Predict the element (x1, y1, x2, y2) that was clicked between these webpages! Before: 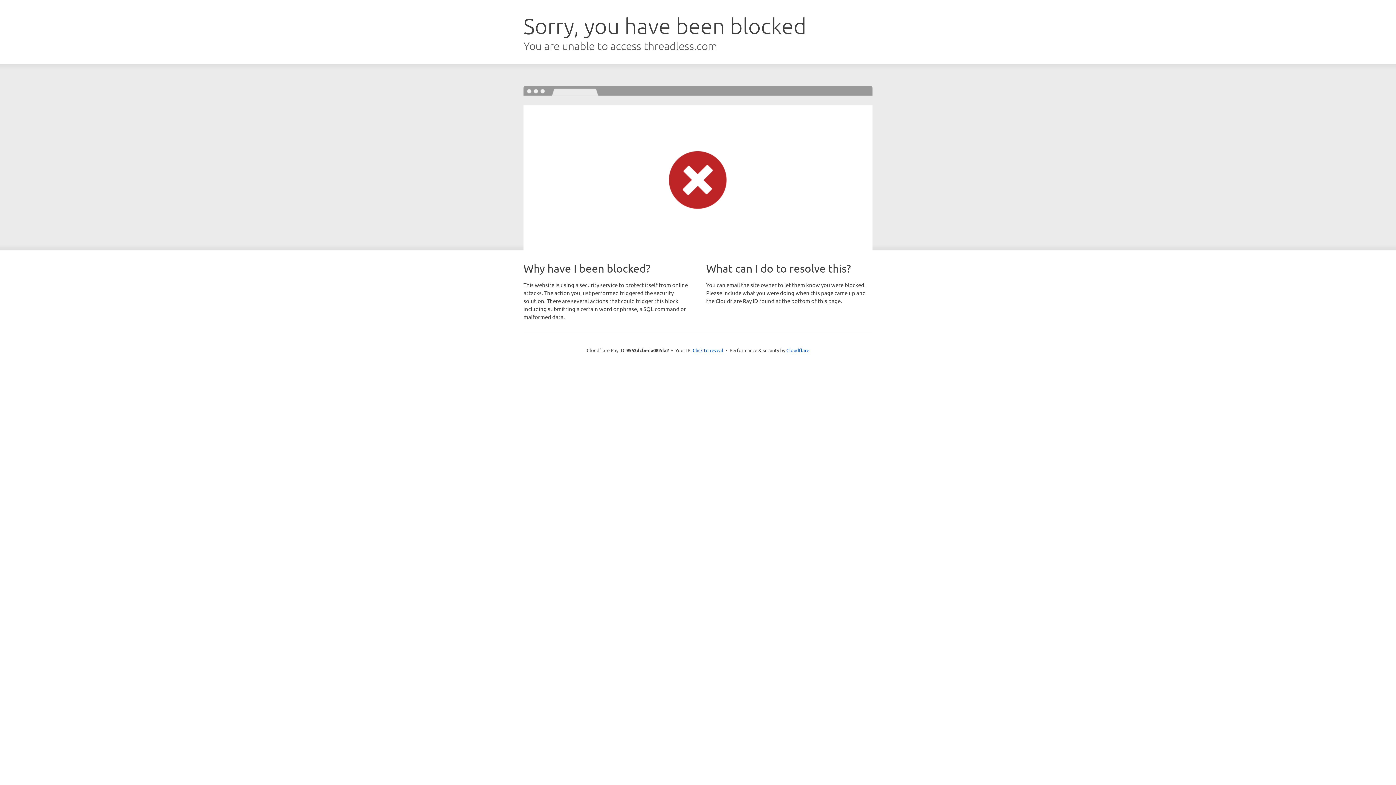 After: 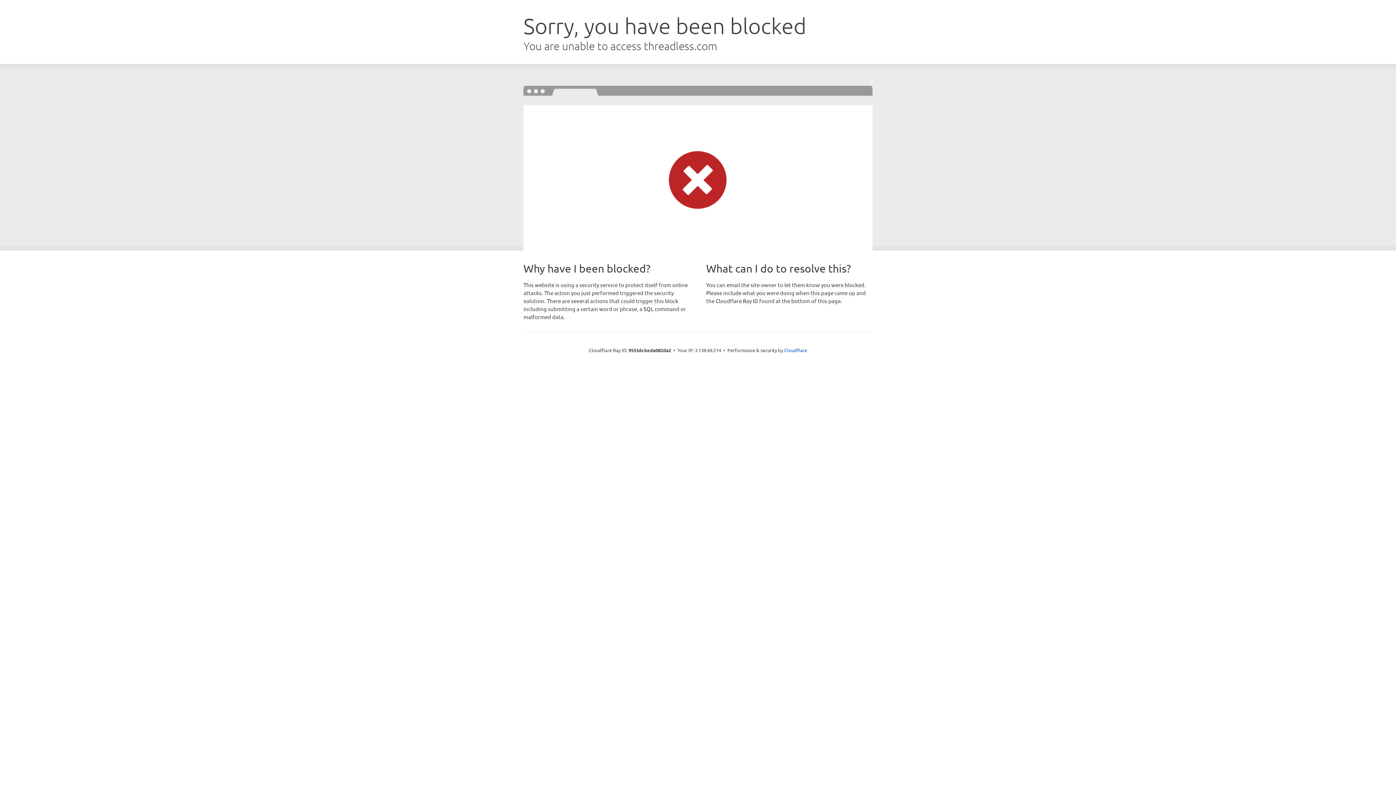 Action: bbox: (692, 346, 723, 353) label: Click to reveal